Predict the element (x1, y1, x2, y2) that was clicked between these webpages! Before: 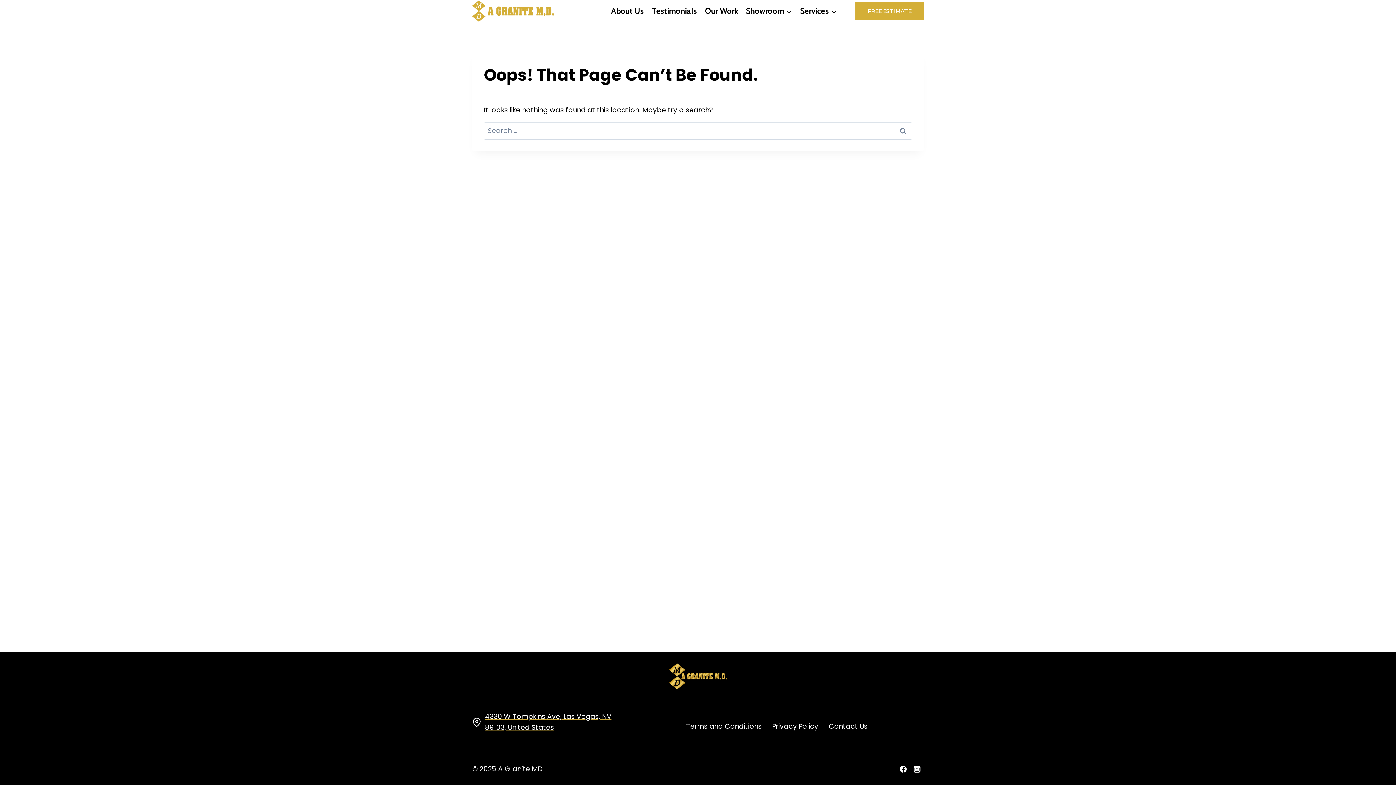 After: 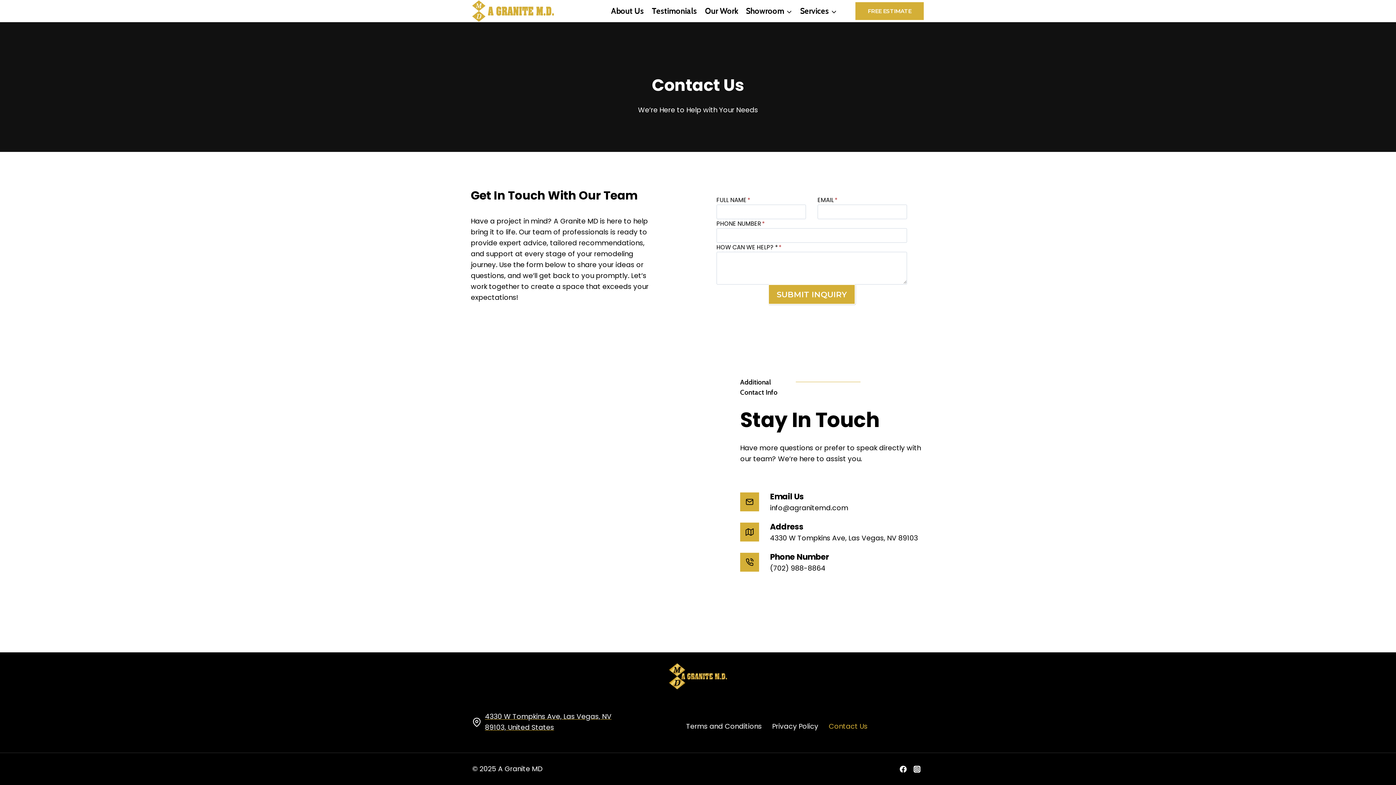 Action: label: Contact Us bbox: (823, 719, 873, 734)